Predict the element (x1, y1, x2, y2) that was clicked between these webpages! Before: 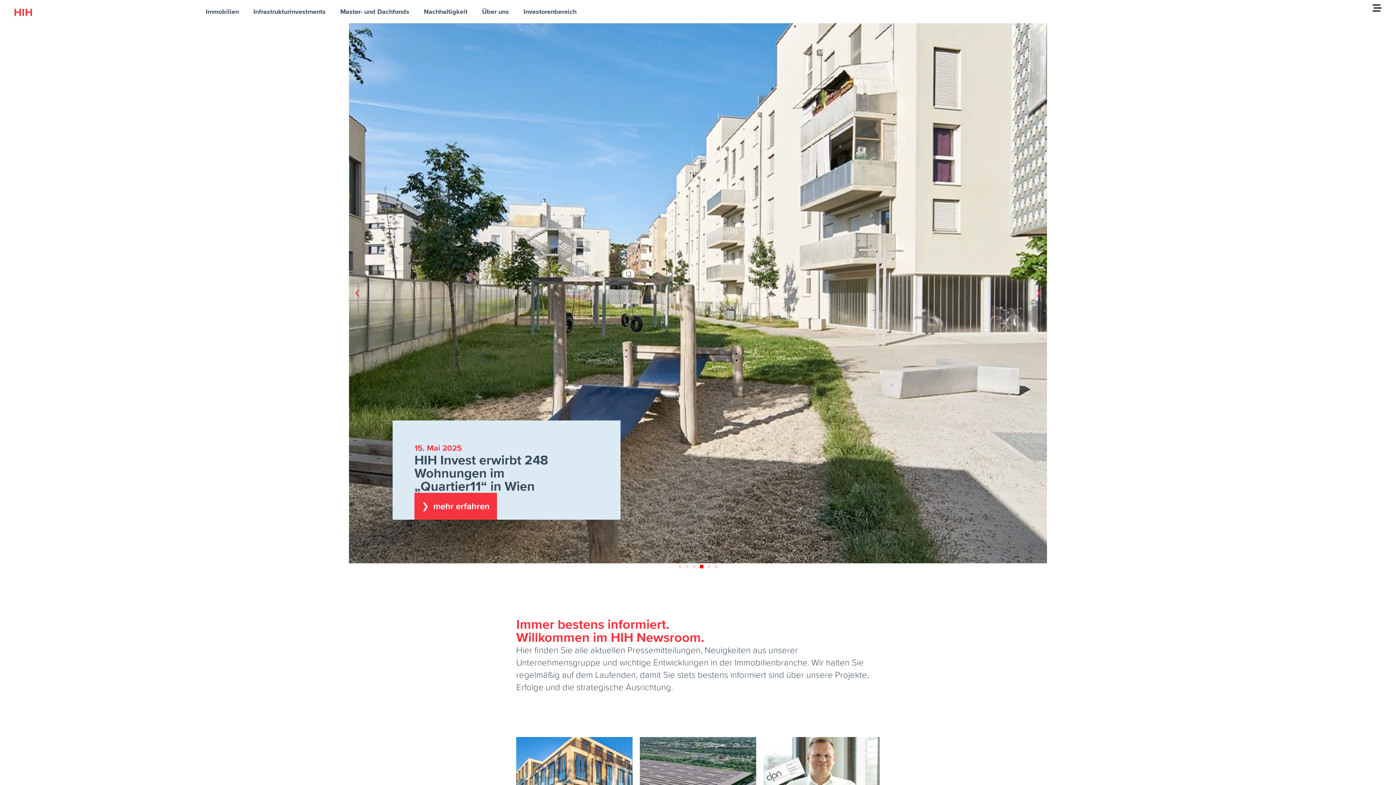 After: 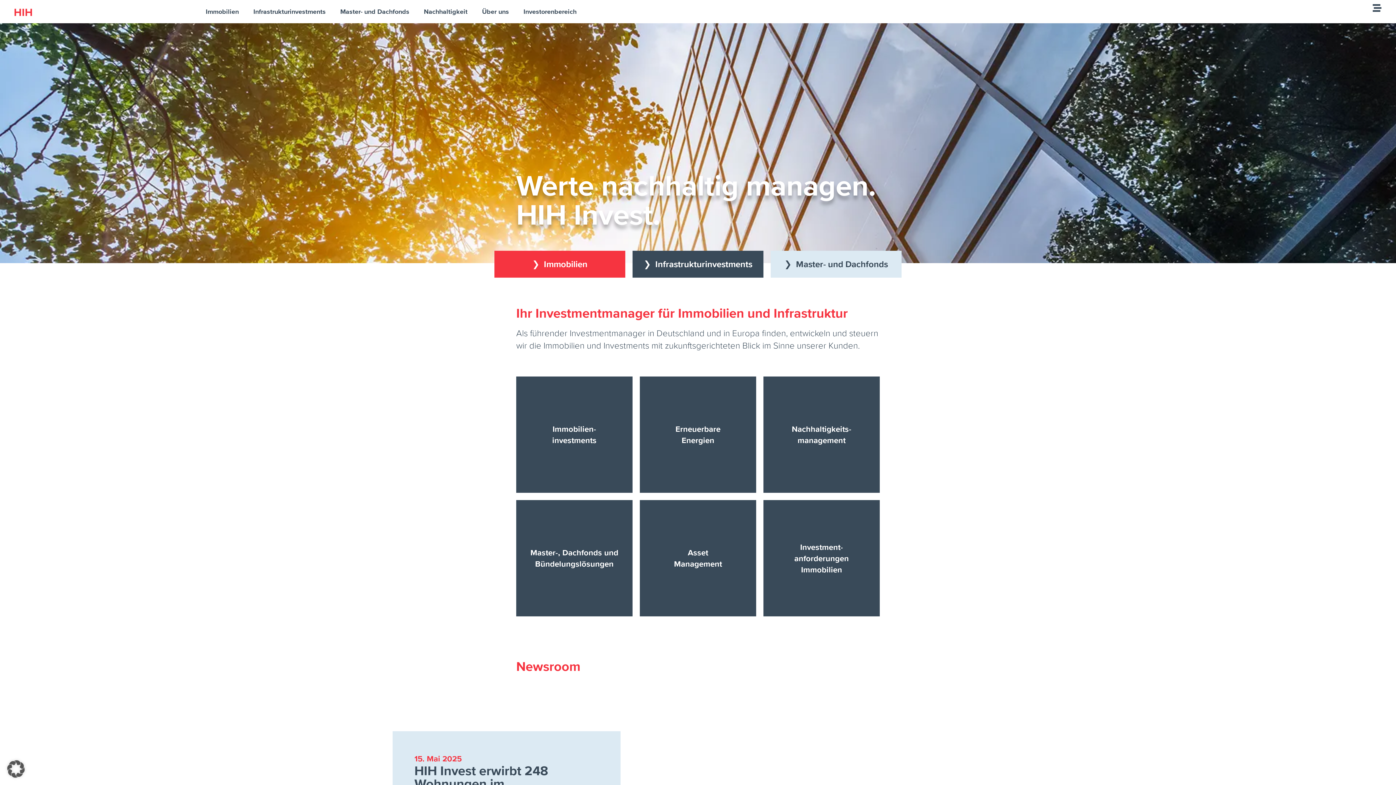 Action: bbox: (14, 5, 32, 17)